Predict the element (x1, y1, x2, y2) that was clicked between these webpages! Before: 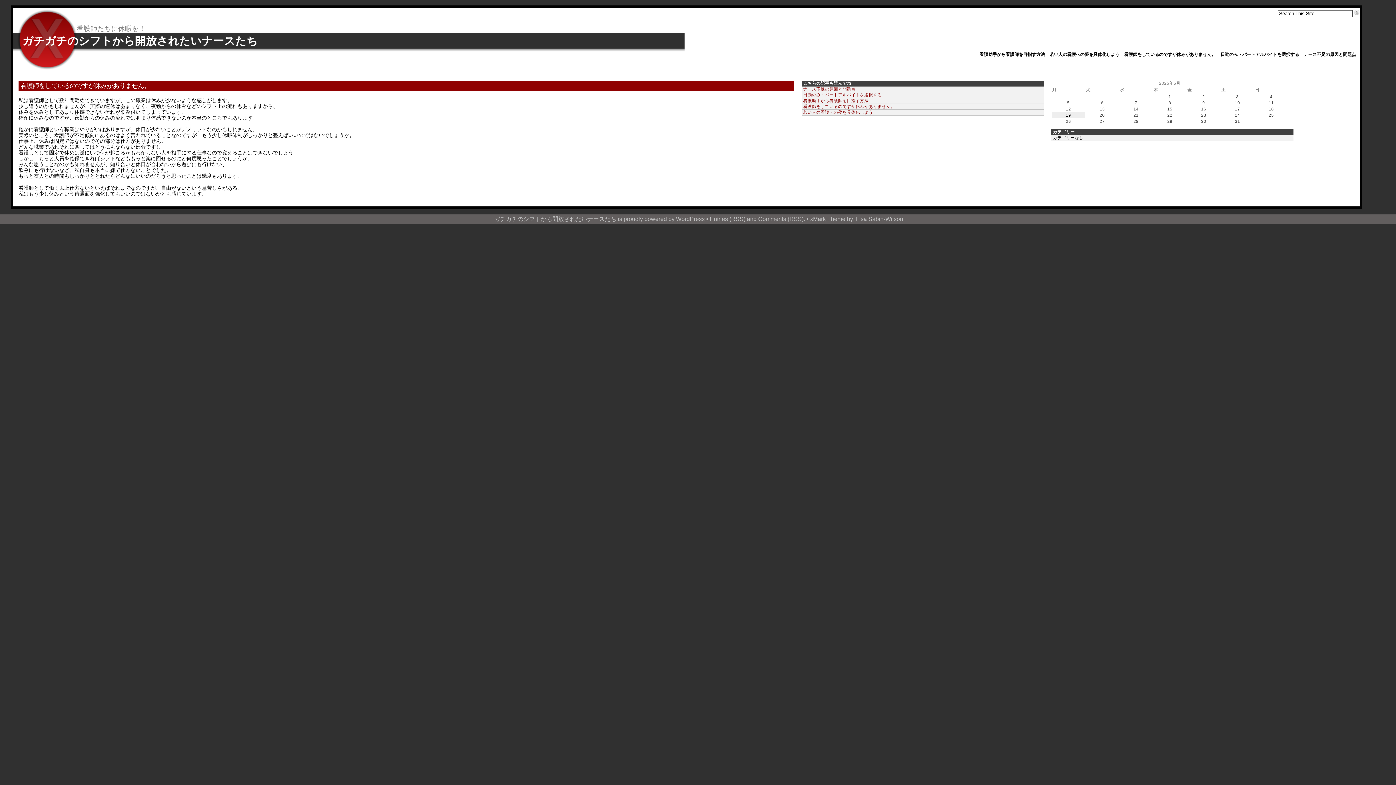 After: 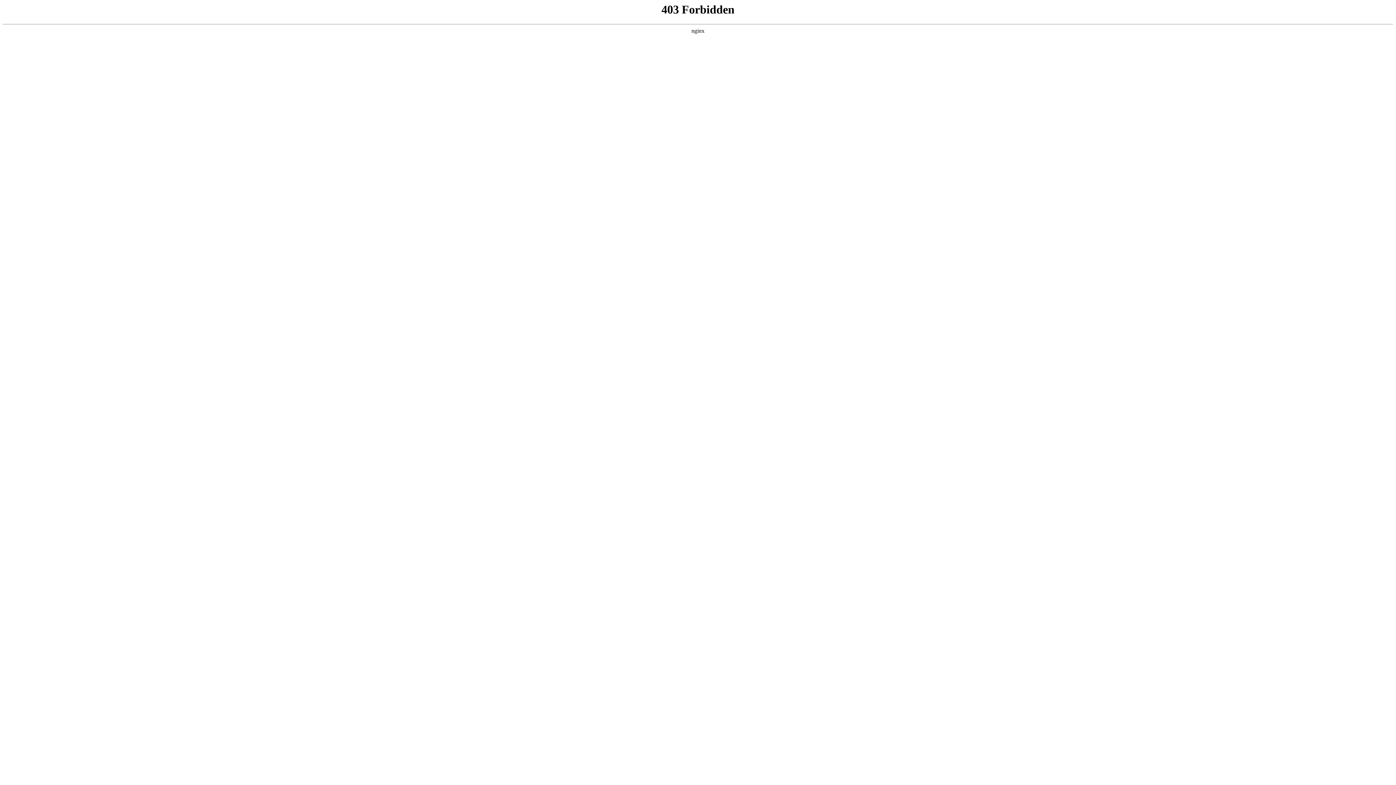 Action: bbox: (676, 215, 704, 222) label: WordPress